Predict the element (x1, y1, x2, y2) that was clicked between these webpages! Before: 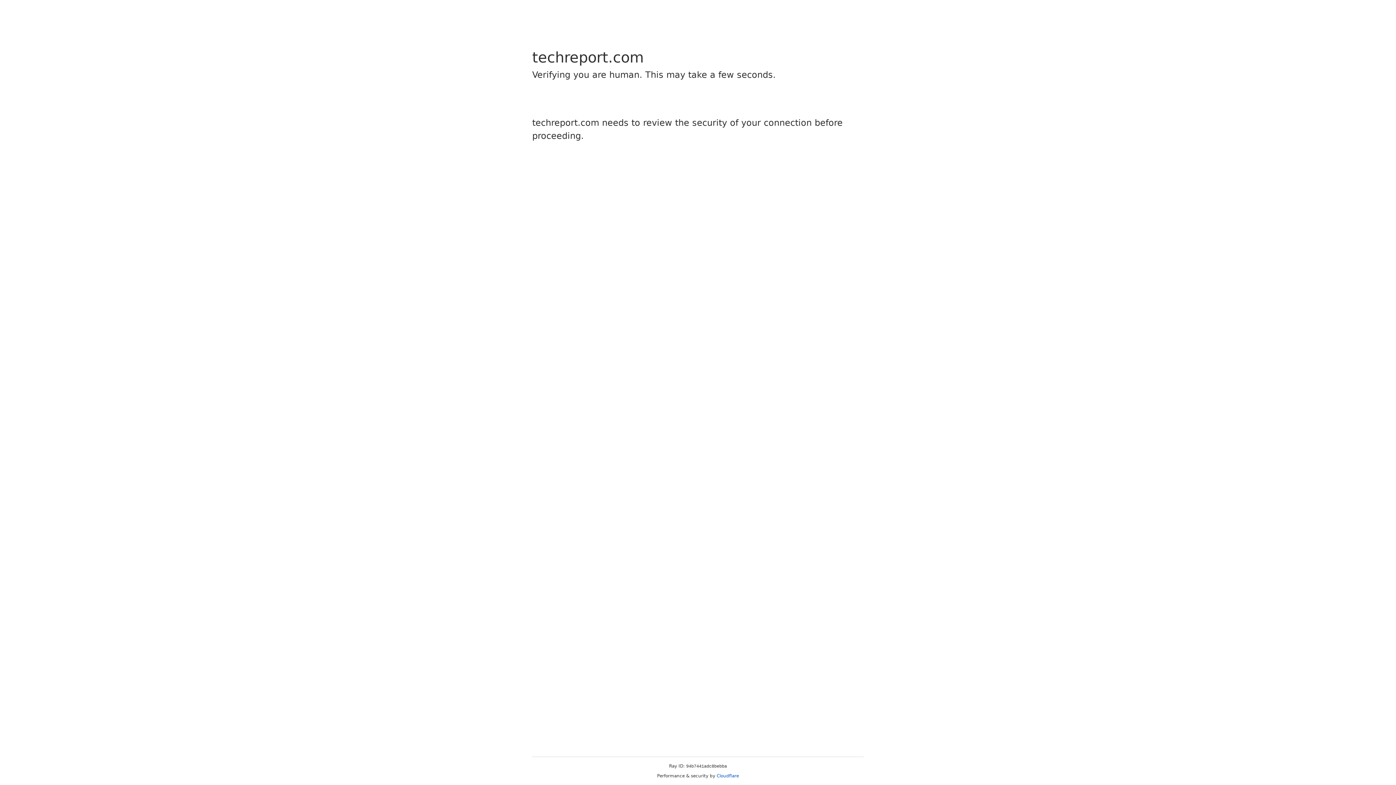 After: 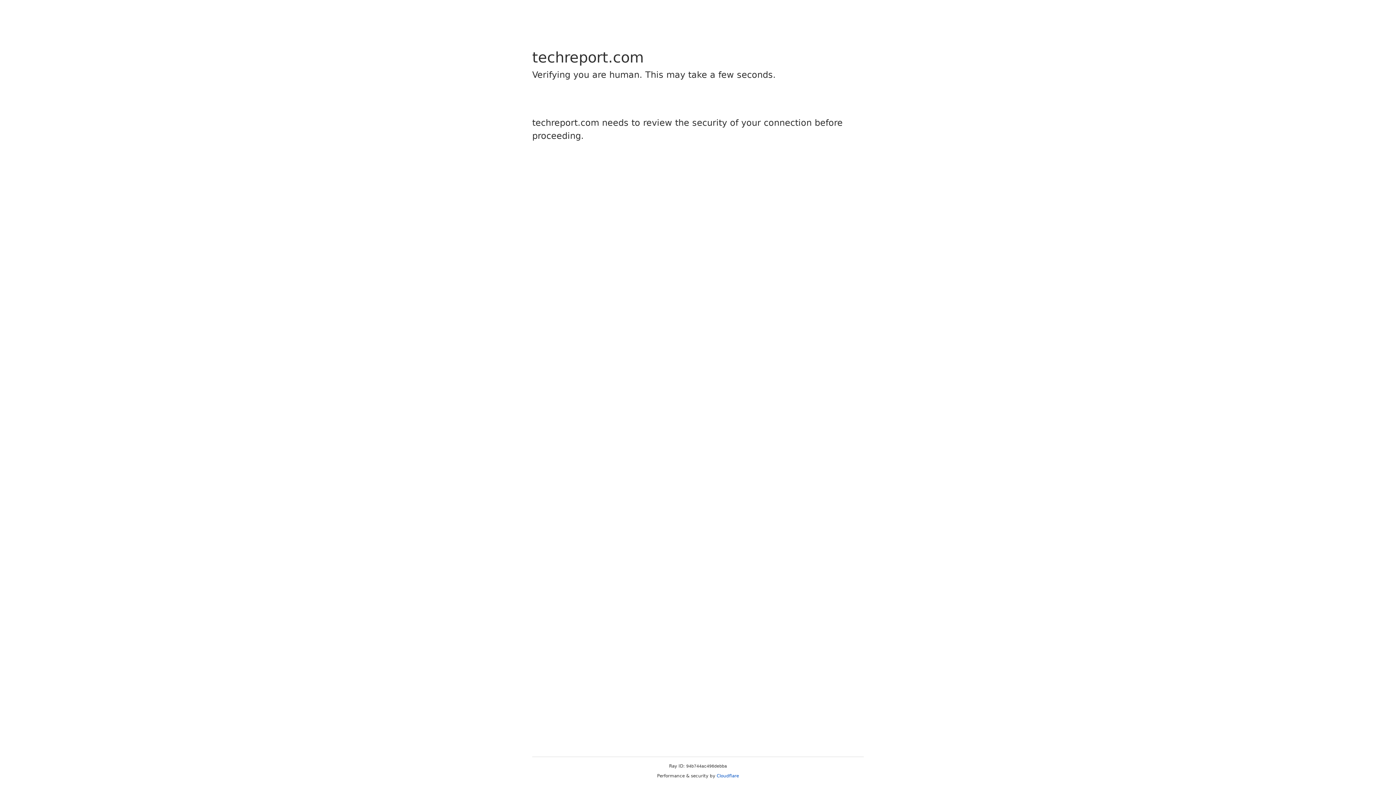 Action: label: Cloudflare bbox: (716, 773, 739, 778)